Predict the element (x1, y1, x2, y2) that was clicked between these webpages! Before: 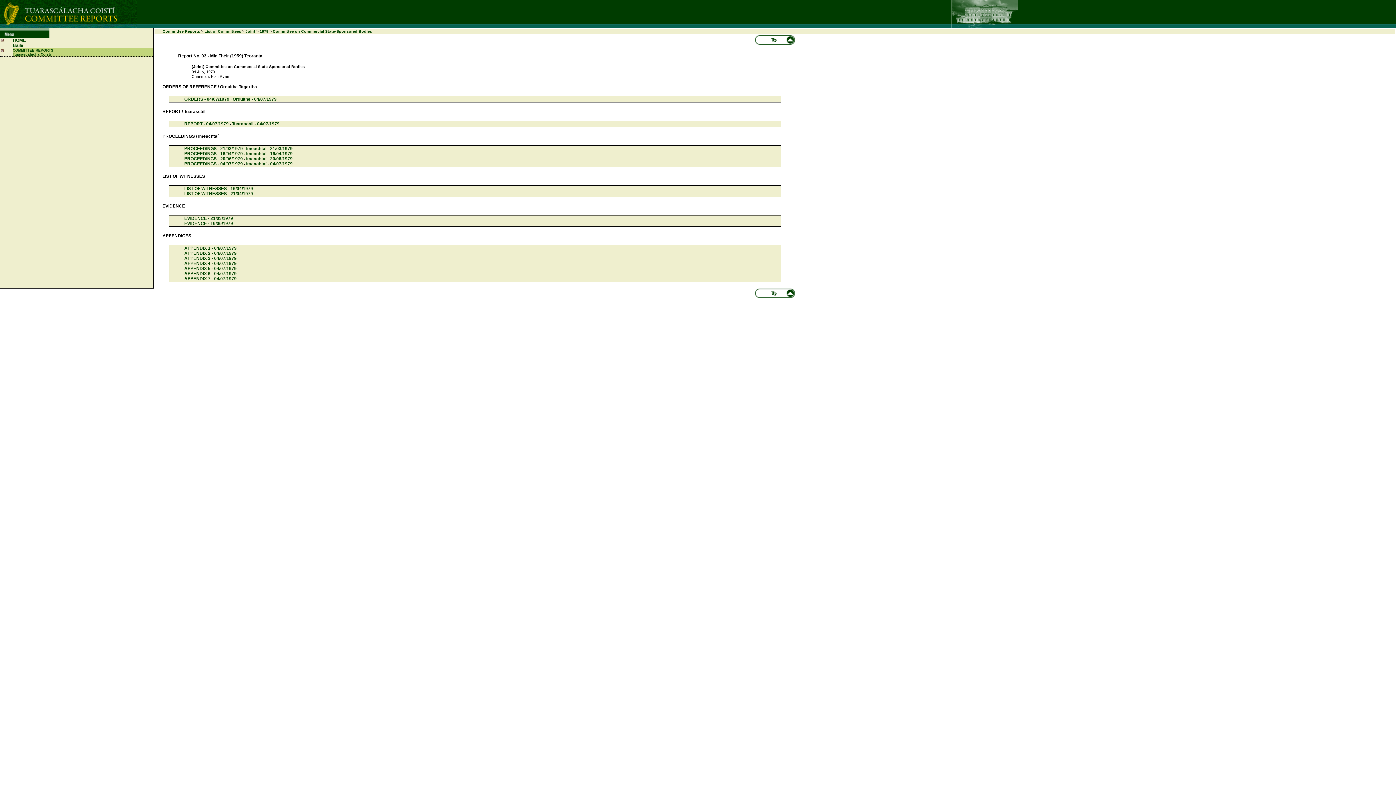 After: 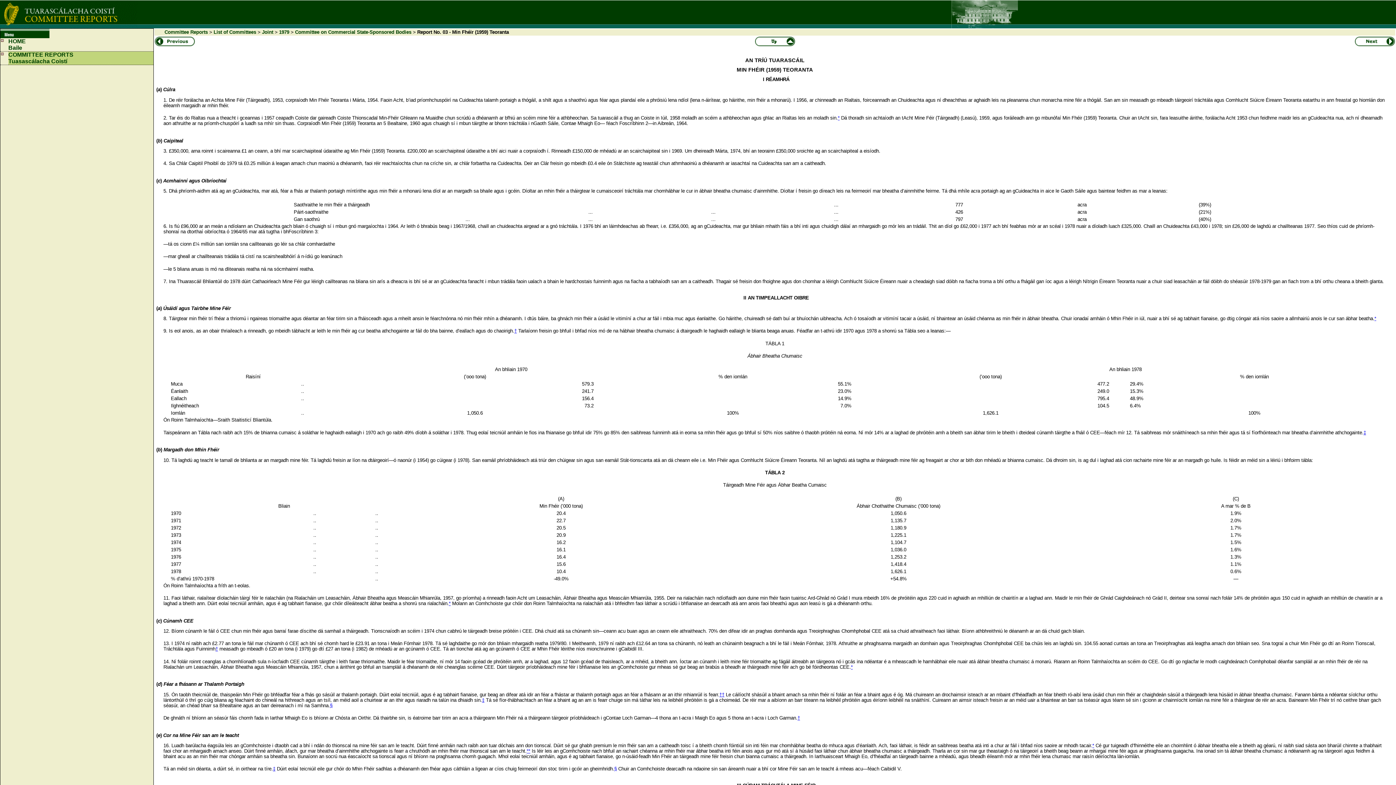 Action: bbox: (232, 121, 279, 126) label: Tuarascáil - 04/07/1979